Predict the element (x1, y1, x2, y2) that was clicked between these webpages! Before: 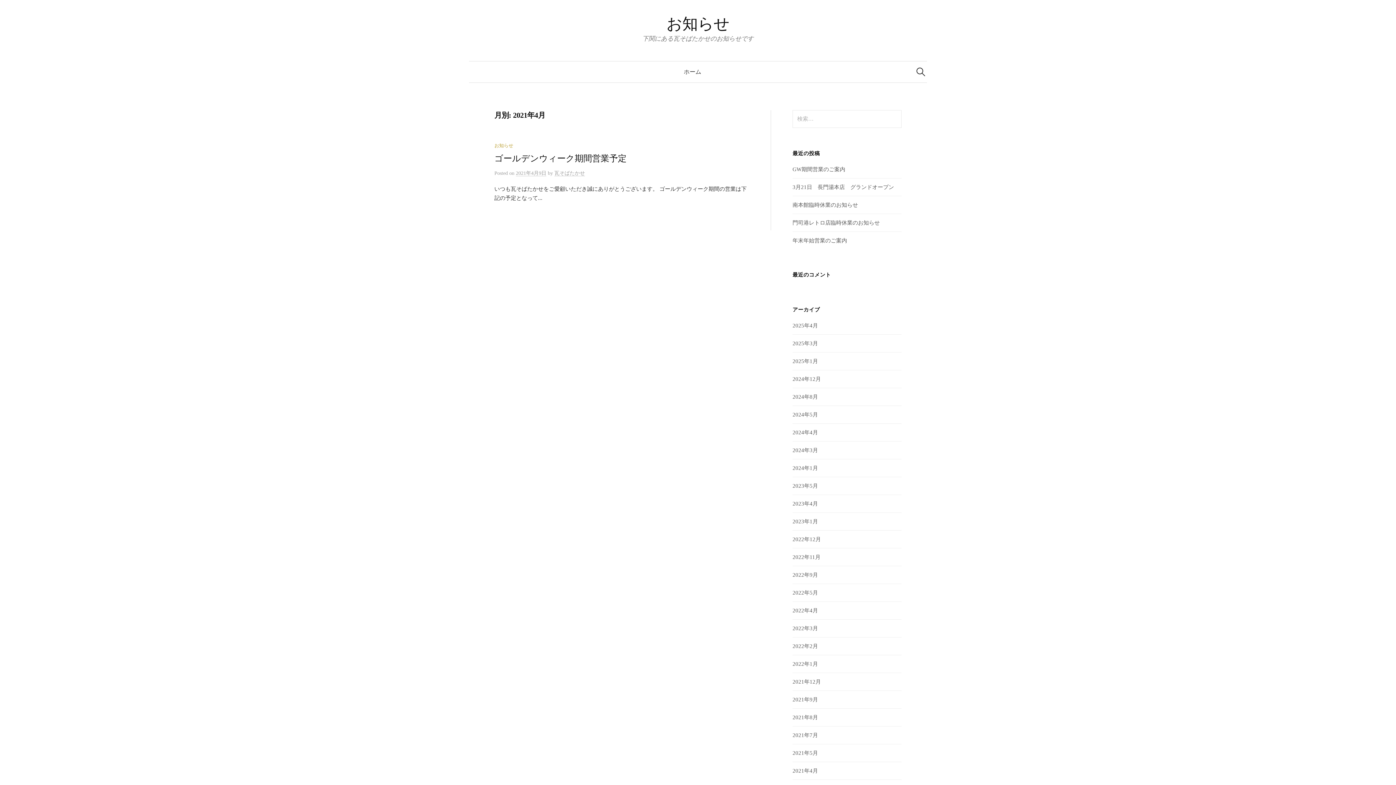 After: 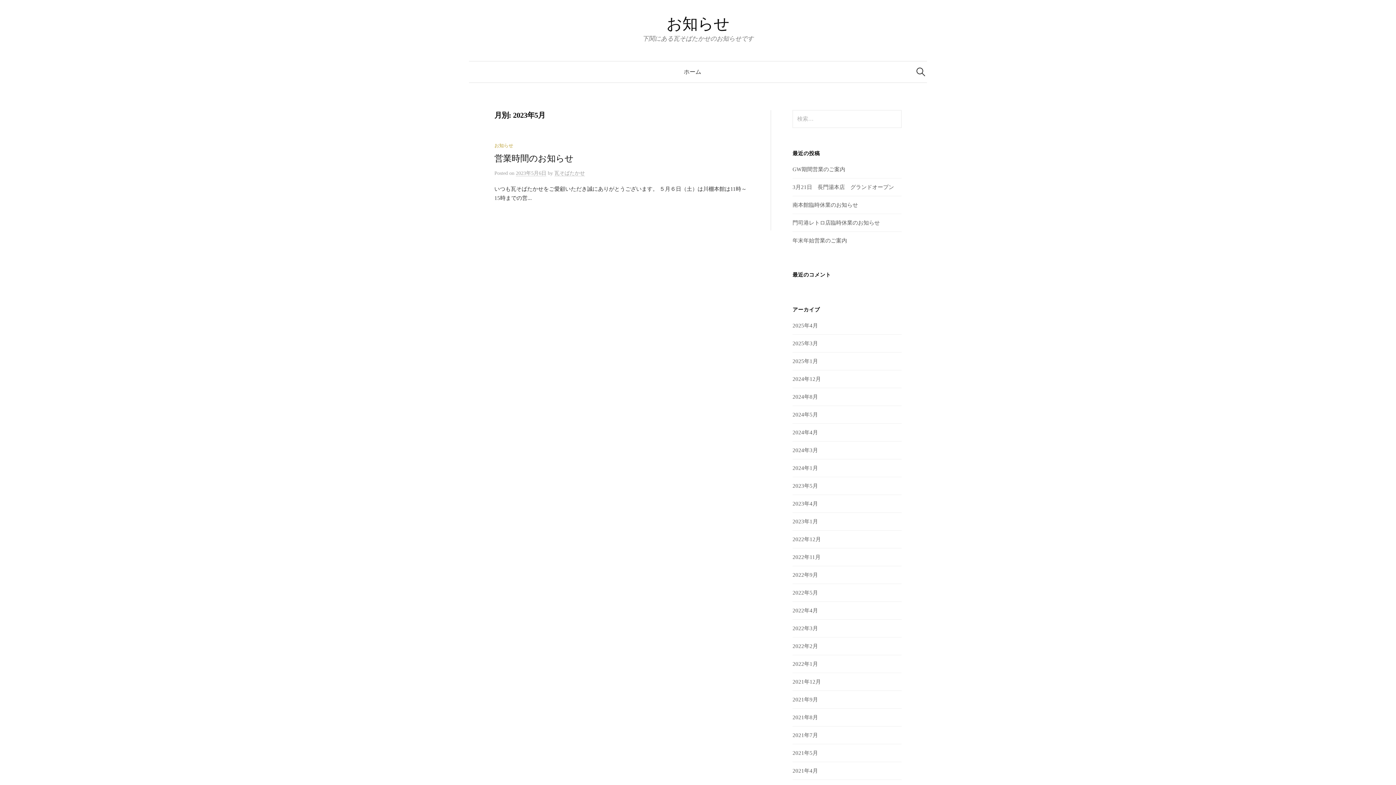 Action: bbox: (792, 483, 818, 489) label: 2023年5月